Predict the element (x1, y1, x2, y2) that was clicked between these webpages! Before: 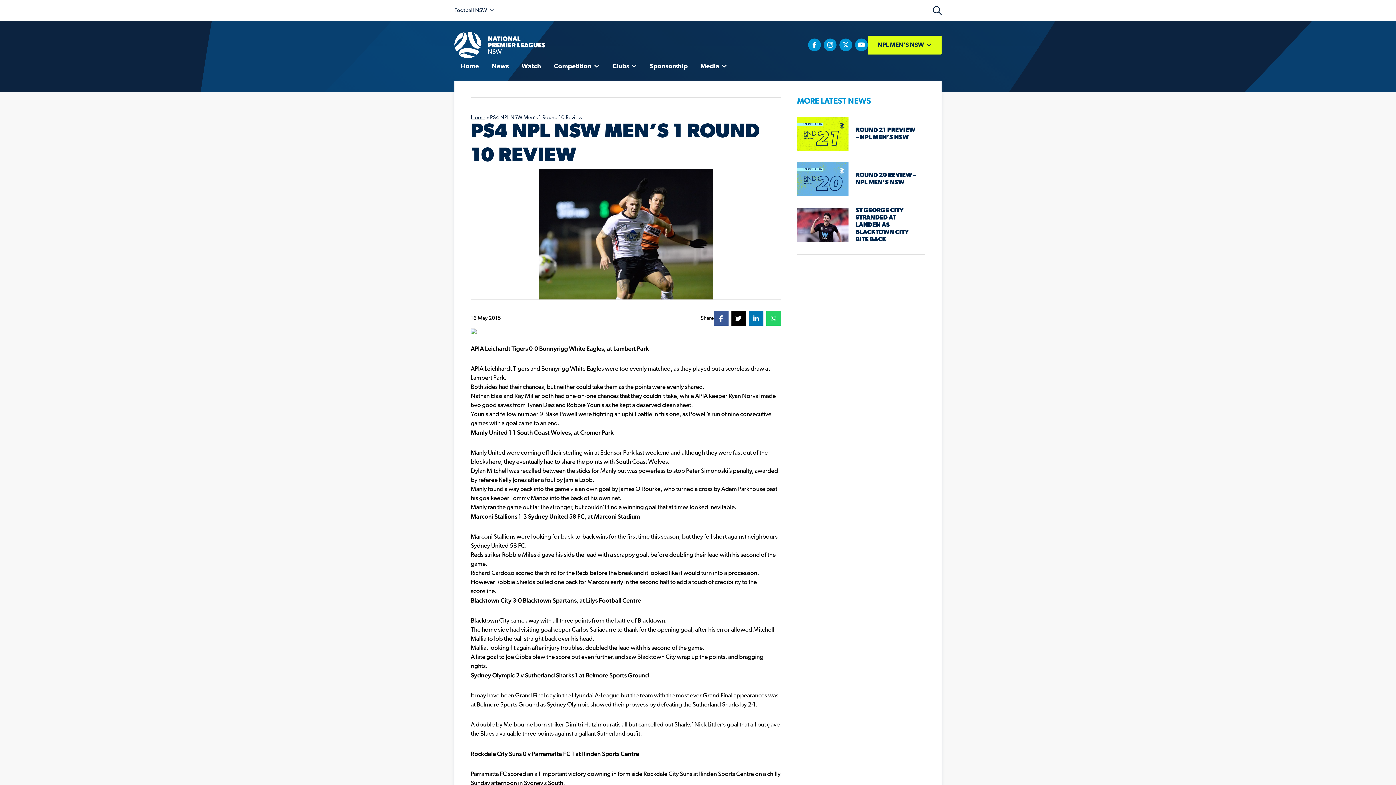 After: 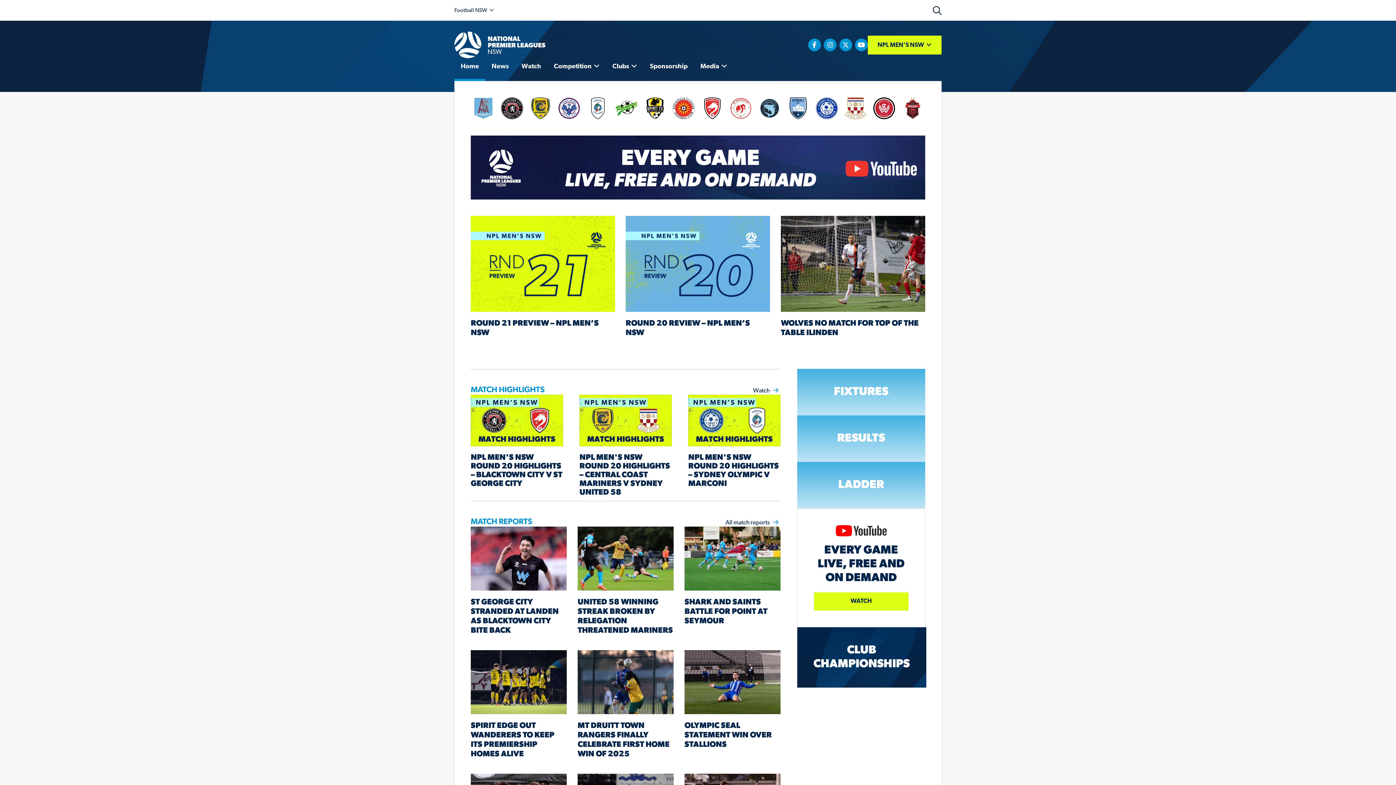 Action: bbox: (454, 41, 545, 47)